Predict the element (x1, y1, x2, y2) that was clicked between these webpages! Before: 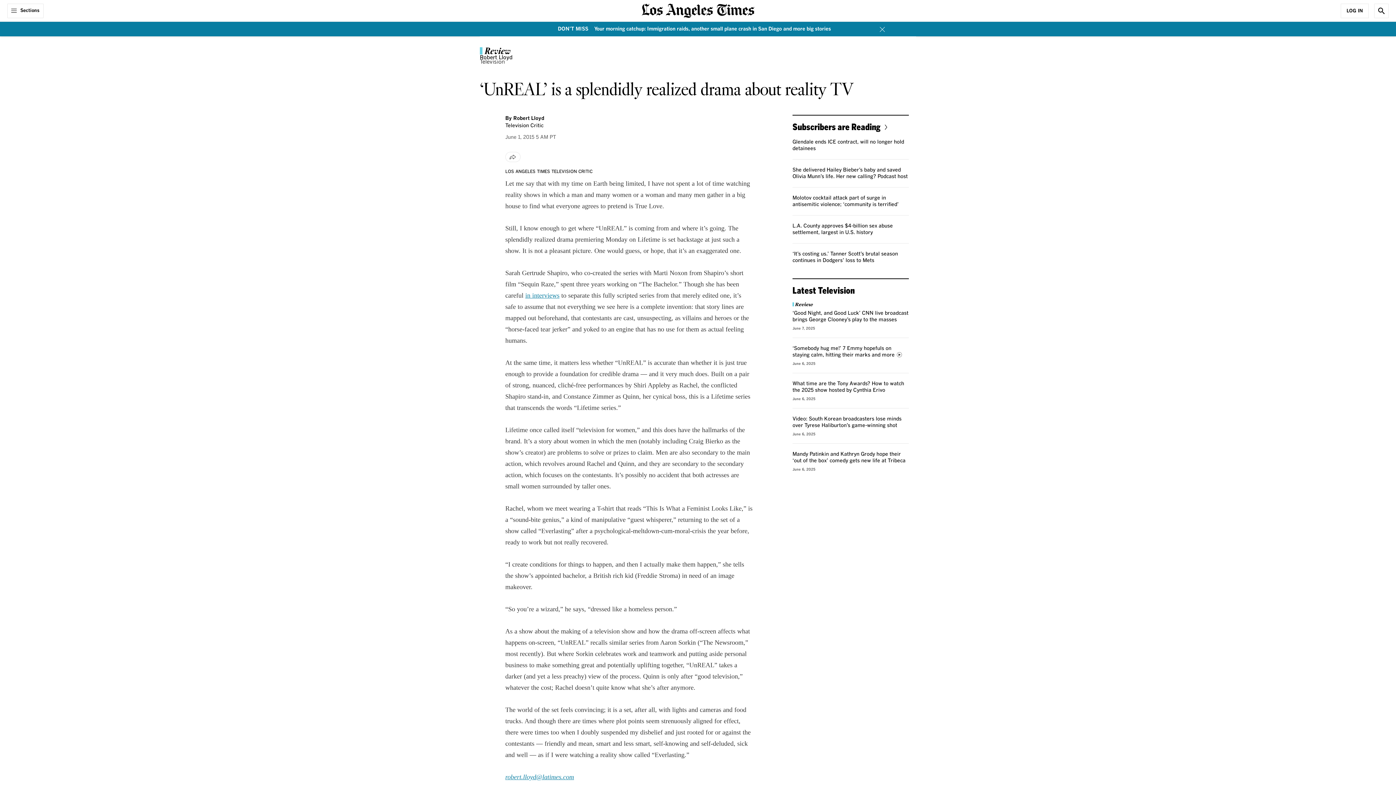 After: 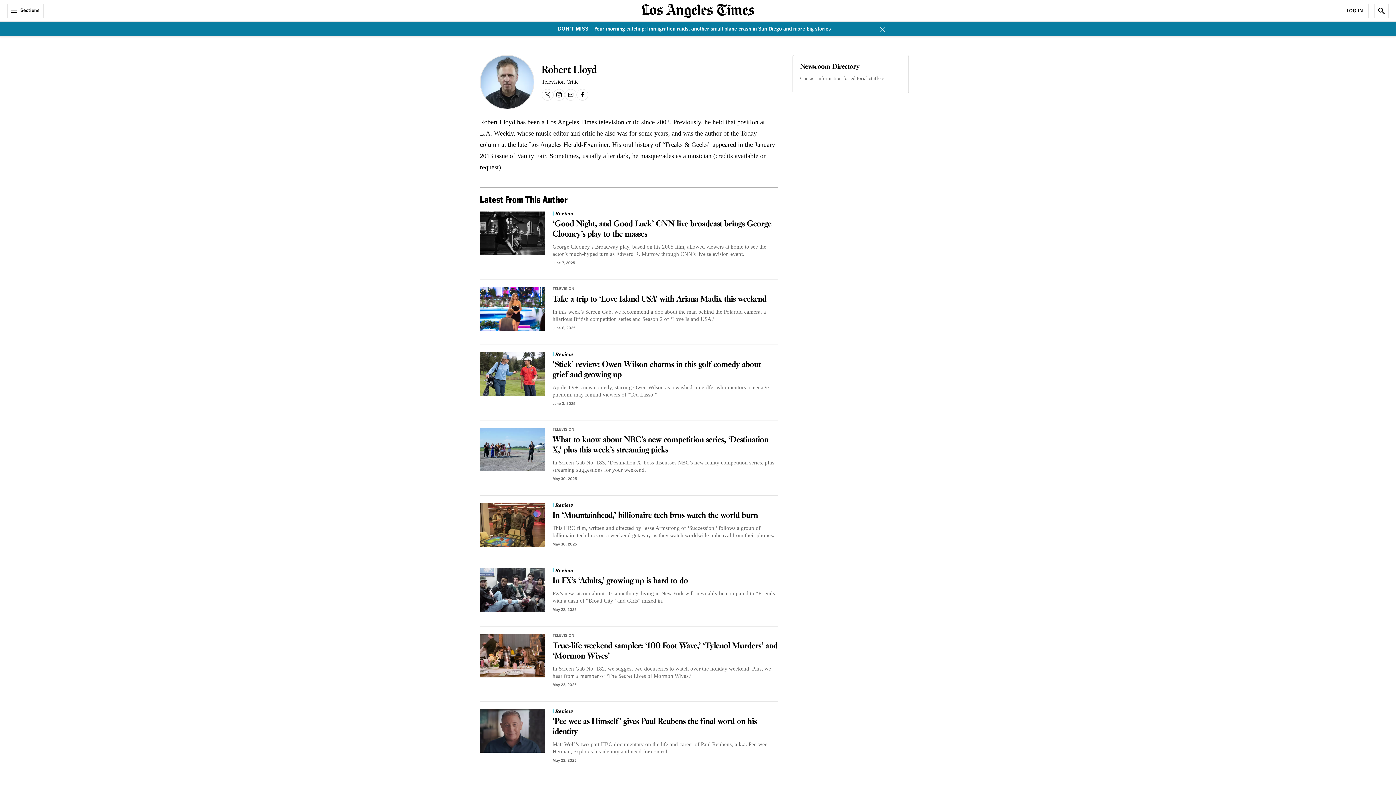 Action: label: Robert Lloyd bbox: (513, 116, 544, 121)